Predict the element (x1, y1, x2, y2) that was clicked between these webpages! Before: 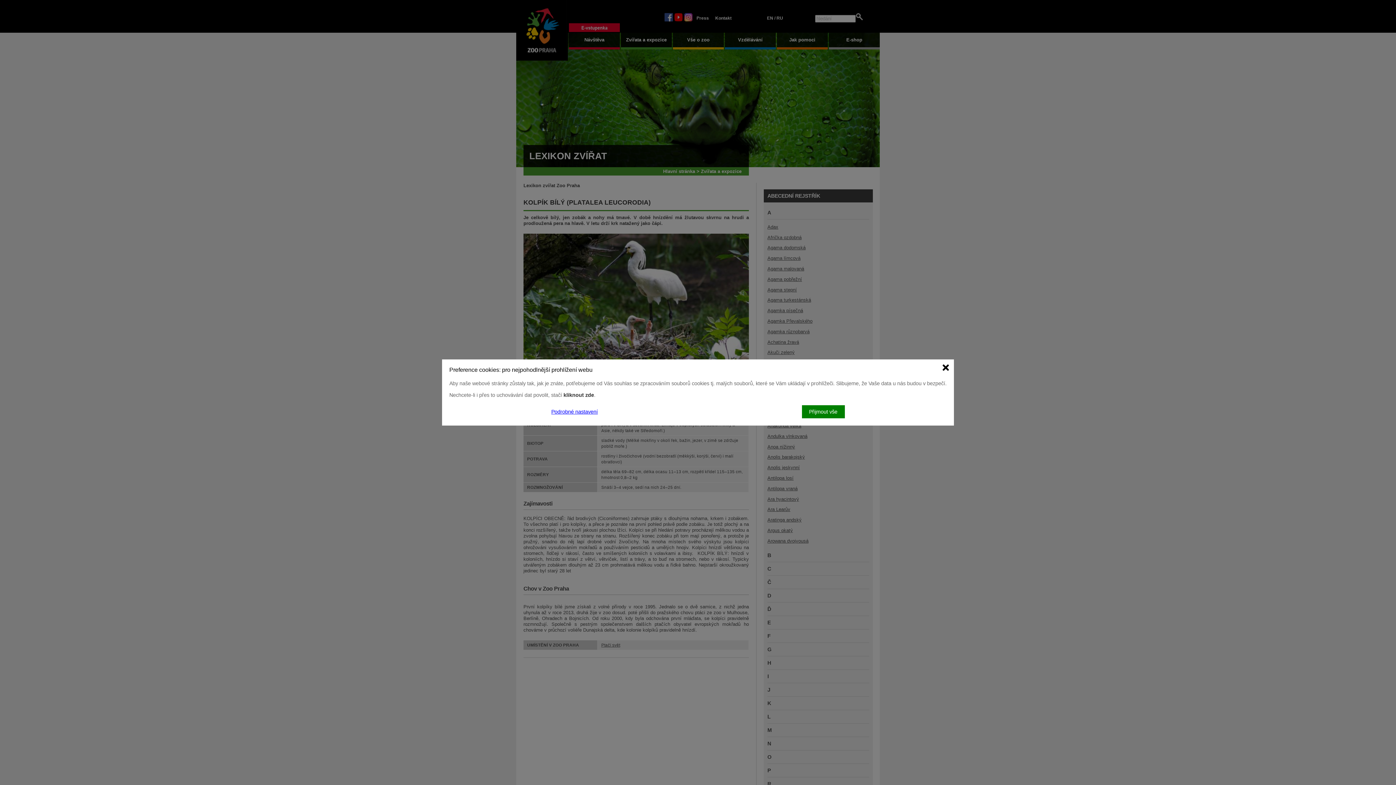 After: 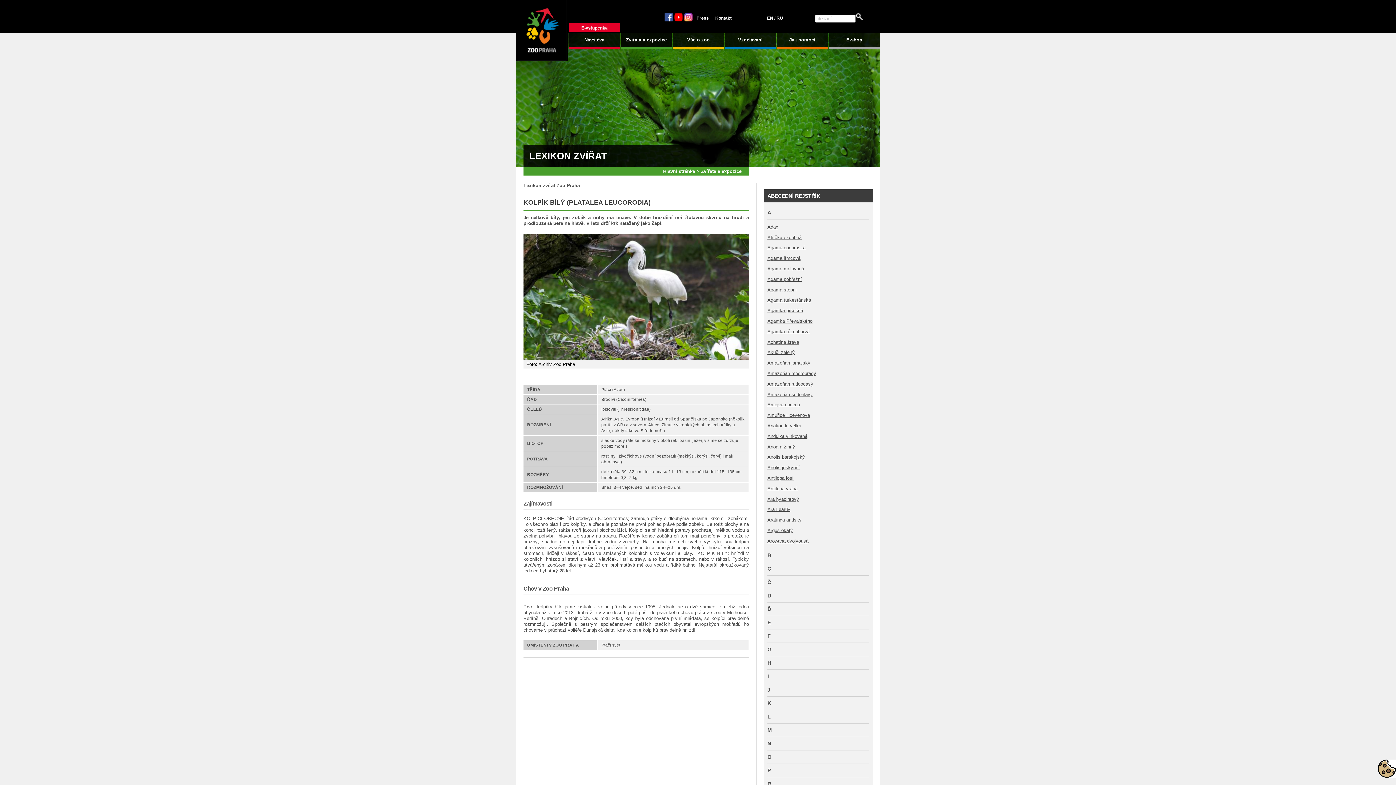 Action: bbox: (563, 392, 594, 398) label: kliknout zde